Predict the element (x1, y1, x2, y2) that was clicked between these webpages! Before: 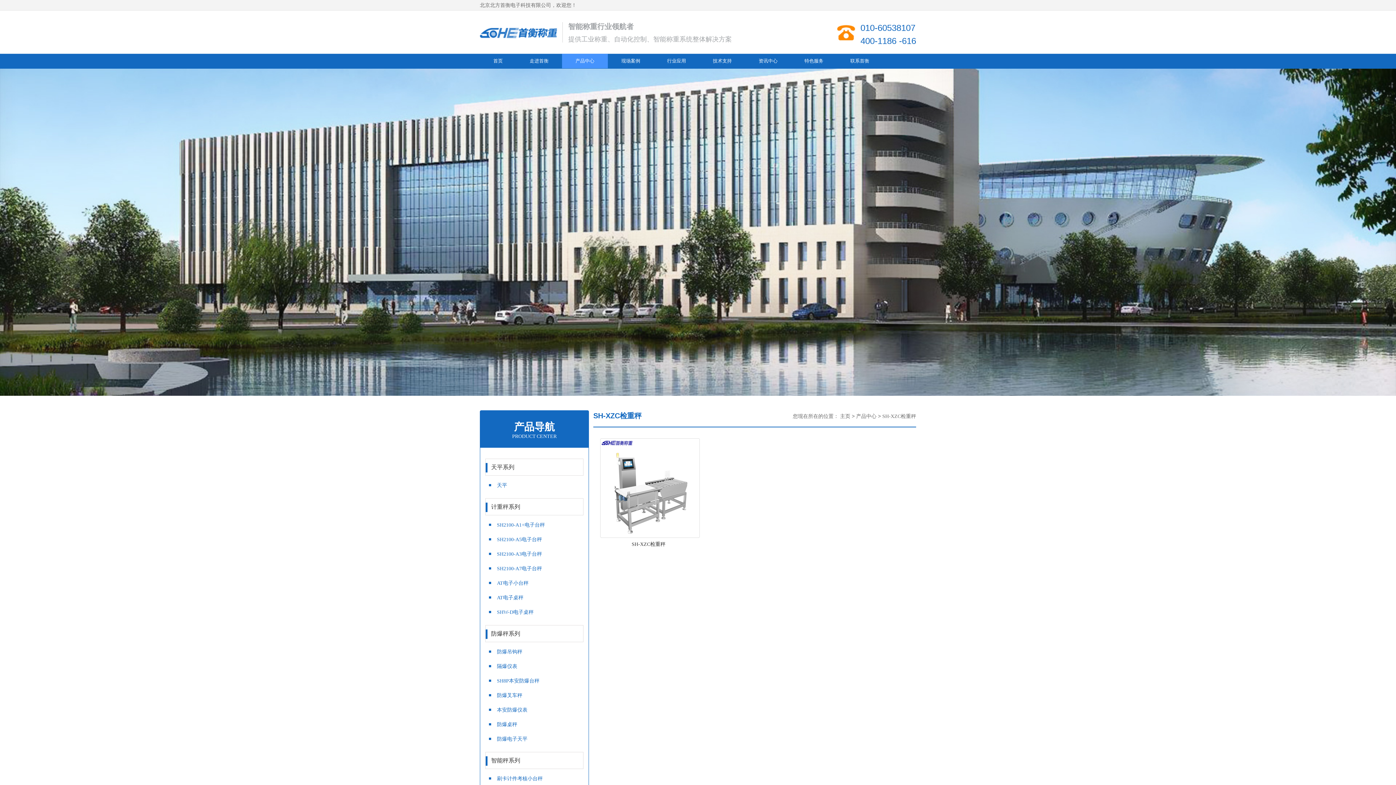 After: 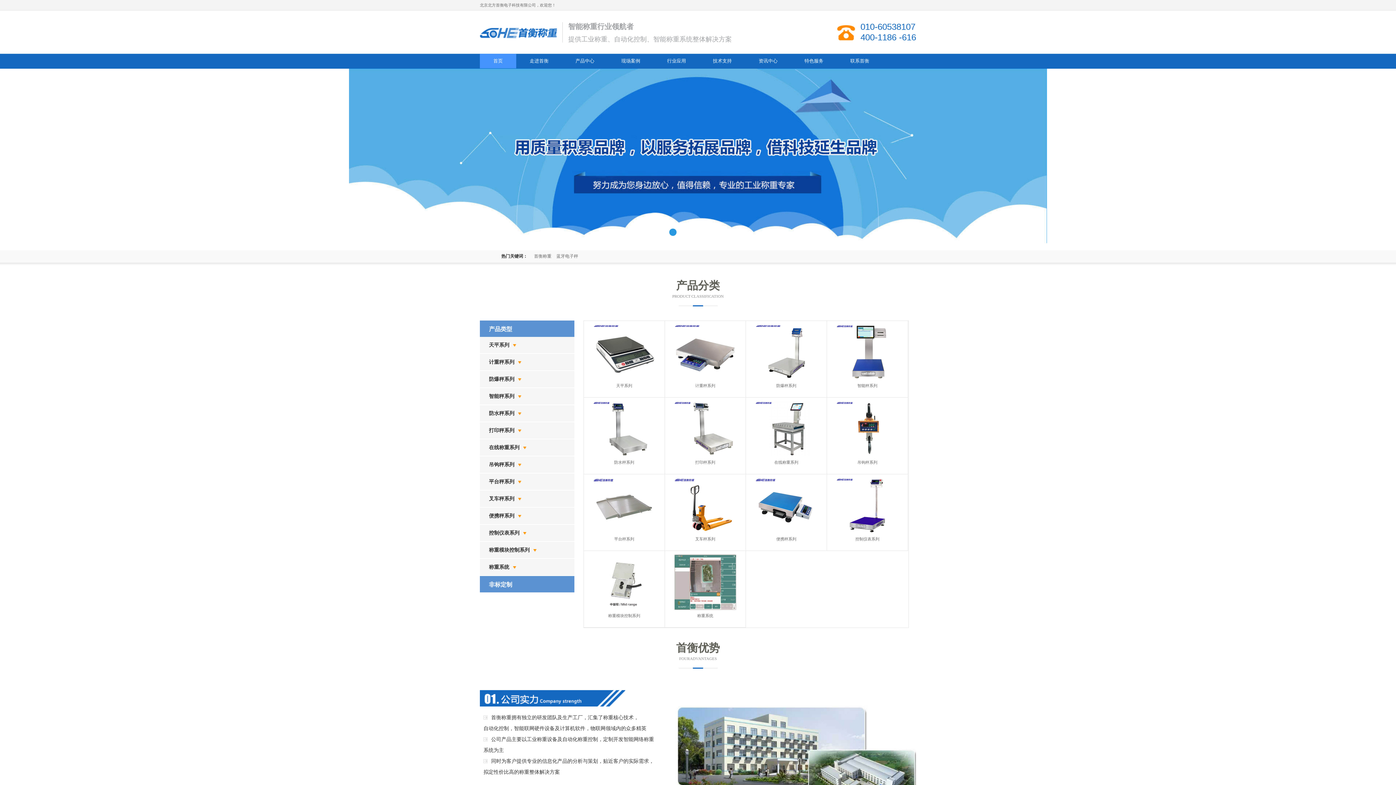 Action: label: 主页 bbox: (840, 413, 850, 419)